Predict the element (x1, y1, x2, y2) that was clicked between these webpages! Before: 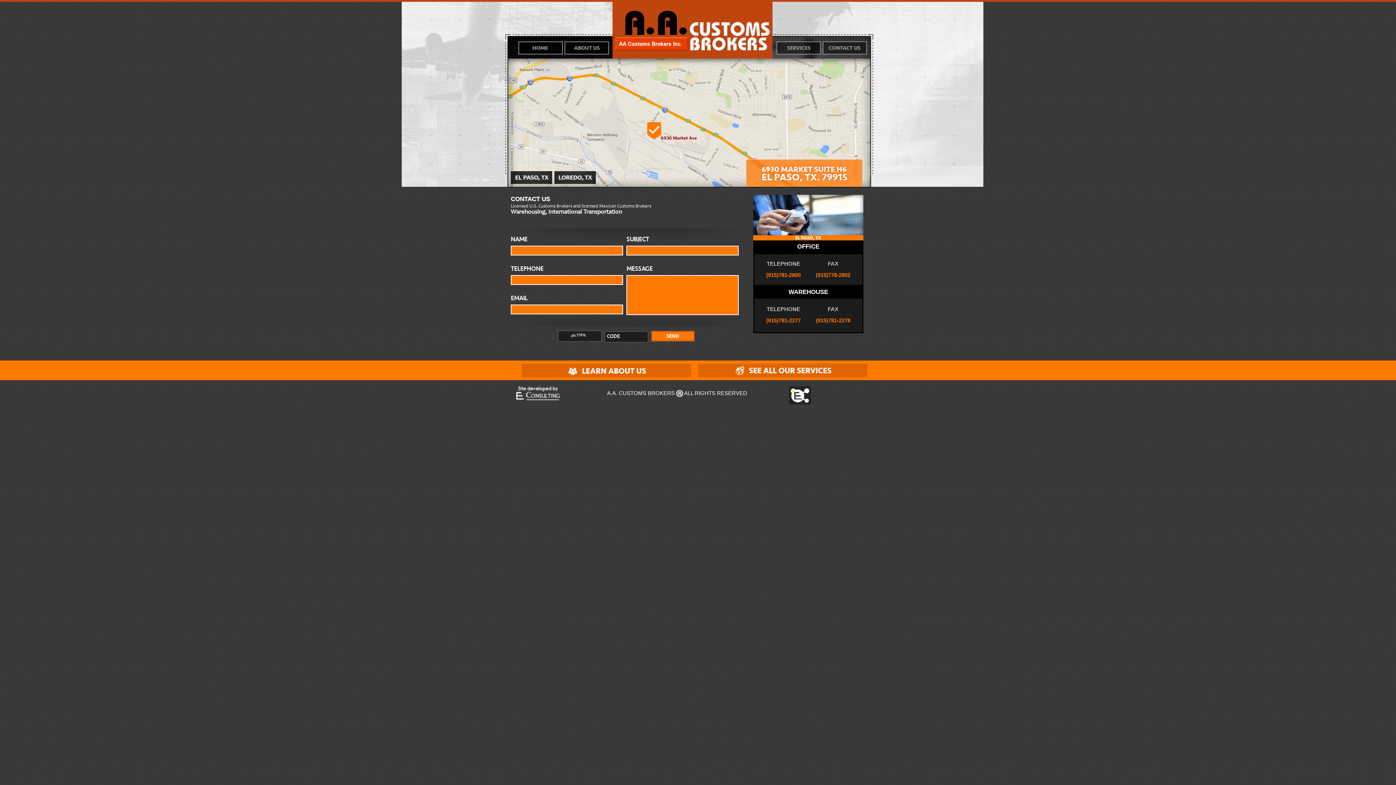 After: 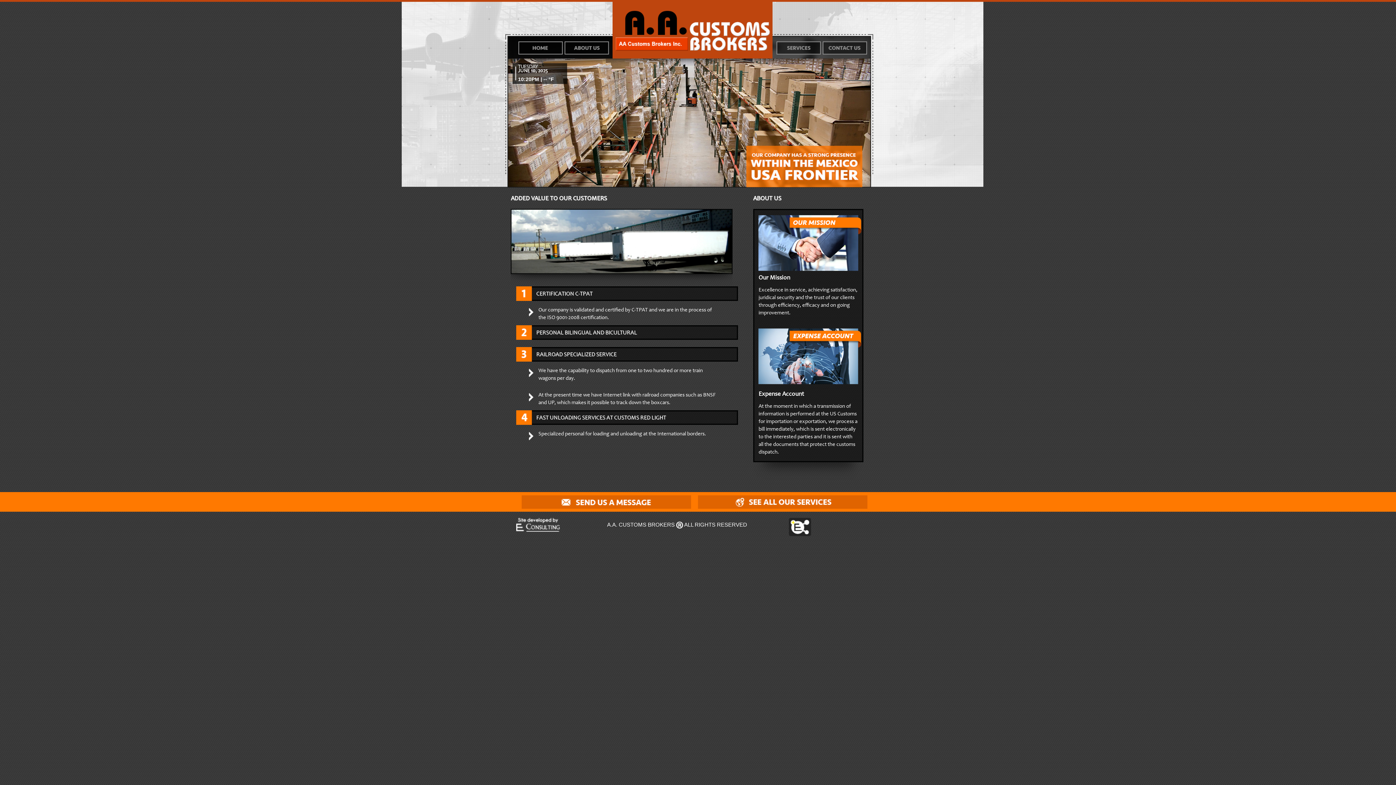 Action: bbox: (521, 367, 691, 373)